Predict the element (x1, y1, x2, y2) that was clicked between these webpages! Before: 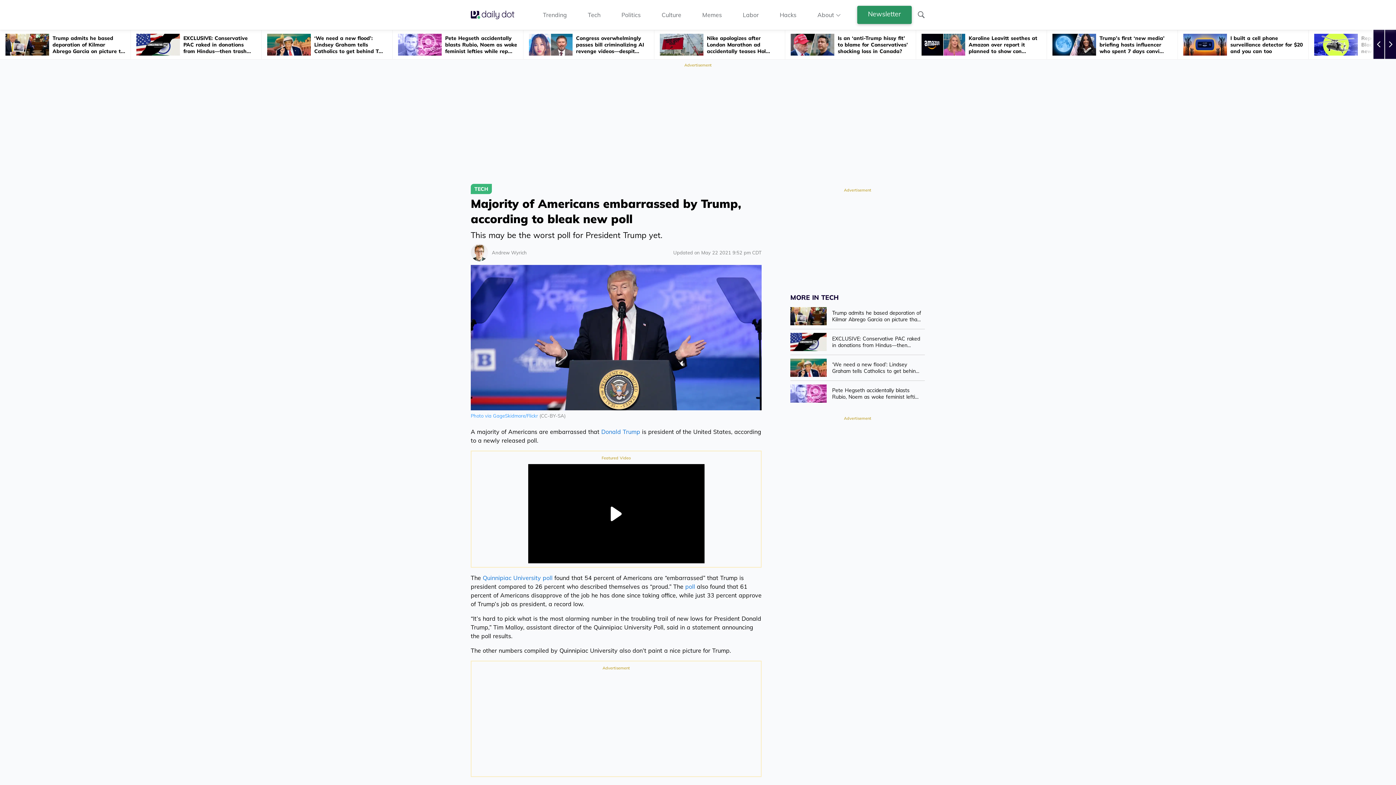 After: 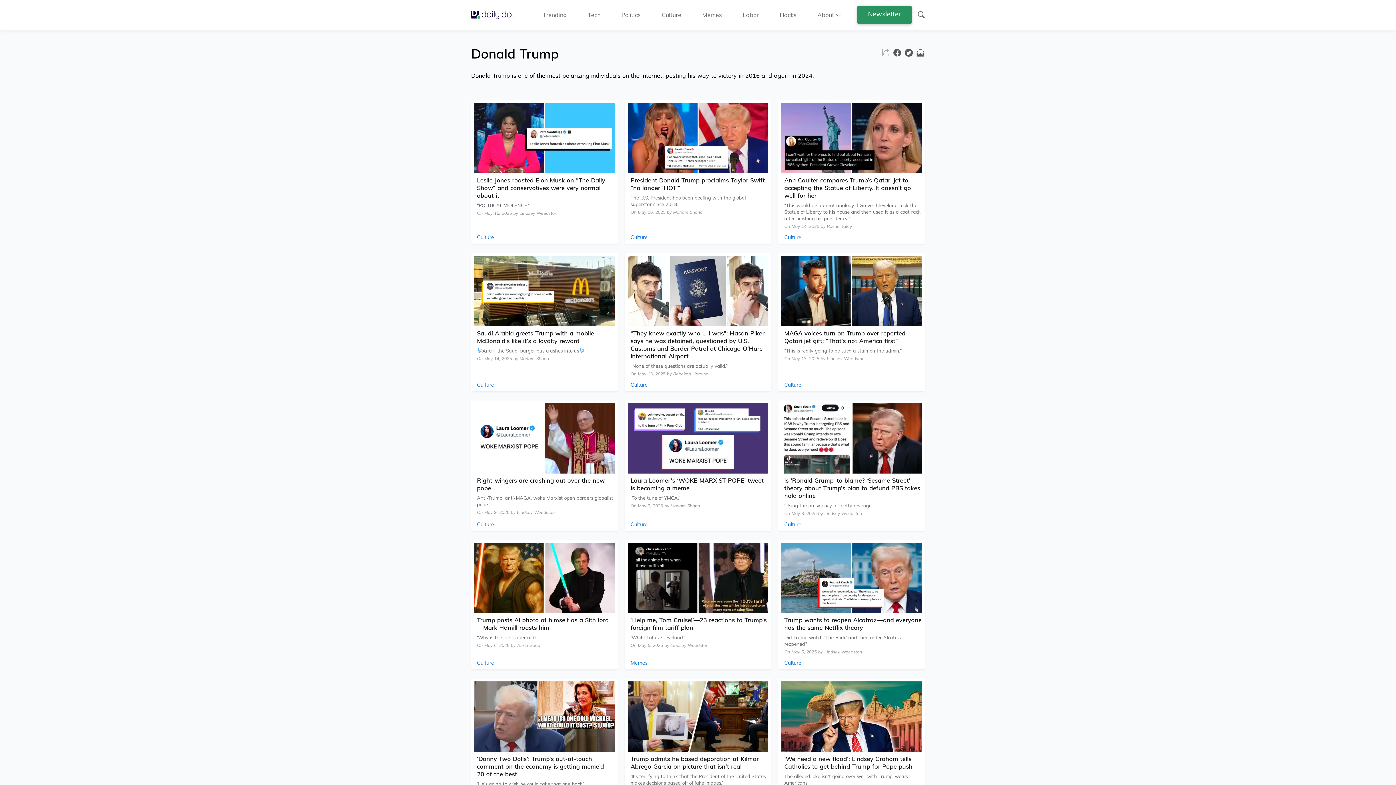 Action: label: Donald Trump bbox: (601, 428, 640, 435)